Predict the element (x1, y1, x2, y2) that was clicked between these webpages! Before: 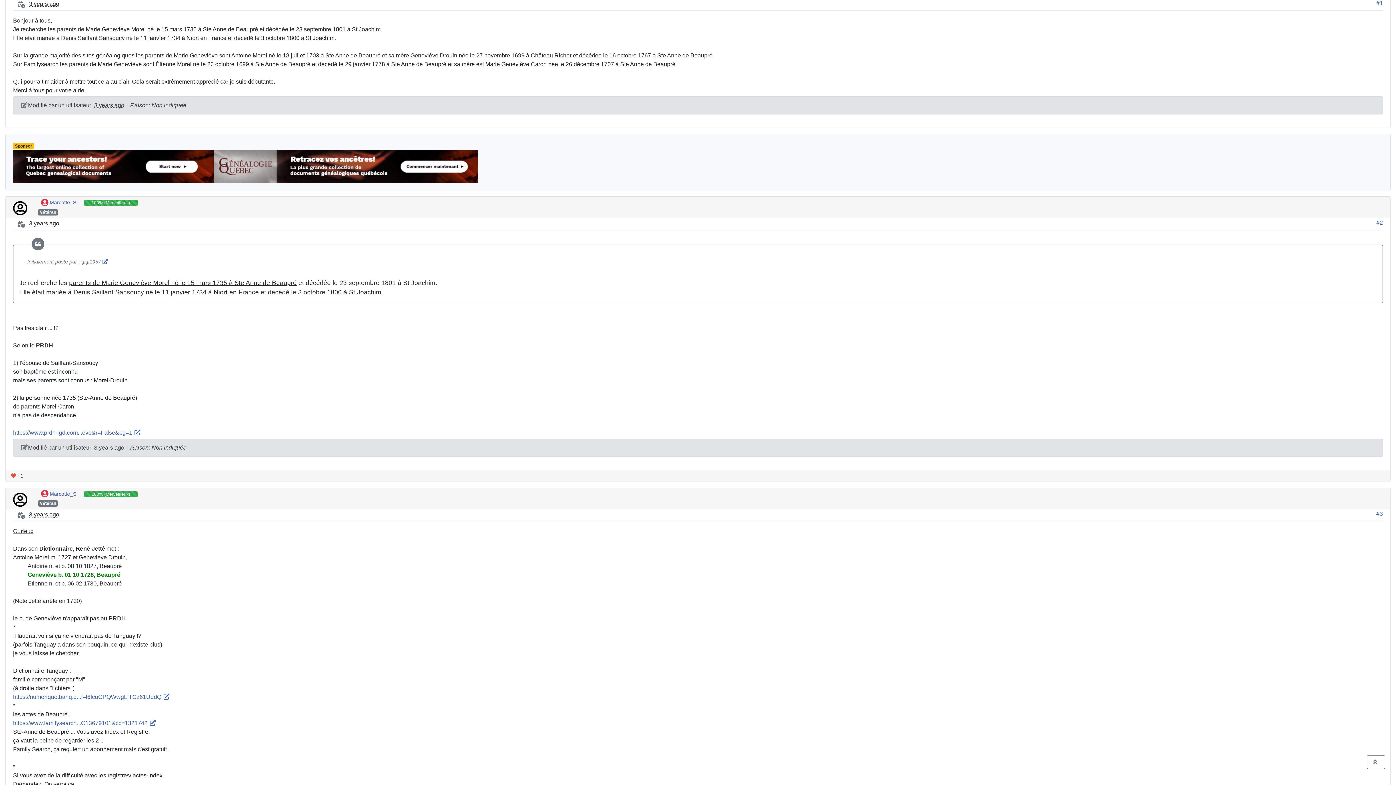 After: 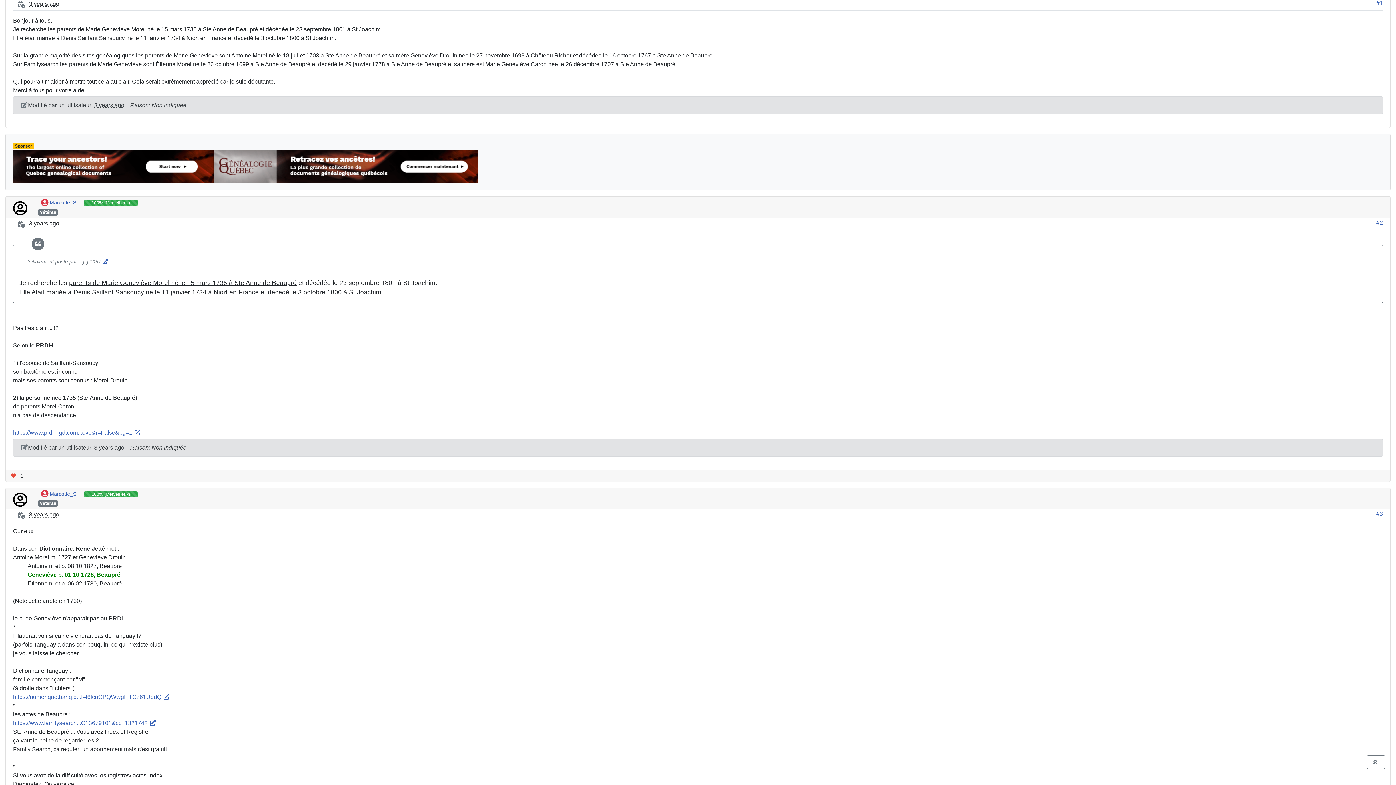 Action: bbox: (7, 198, 32, 216)